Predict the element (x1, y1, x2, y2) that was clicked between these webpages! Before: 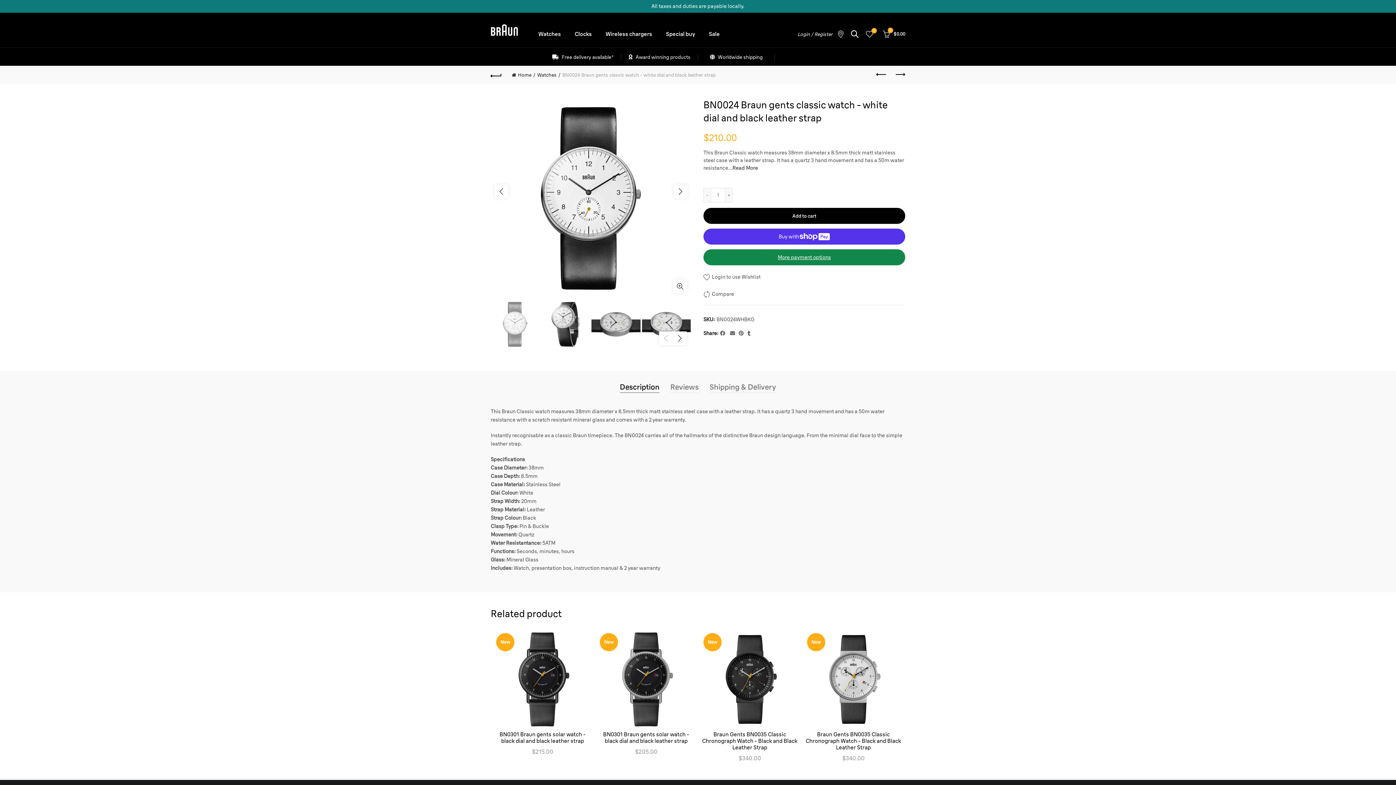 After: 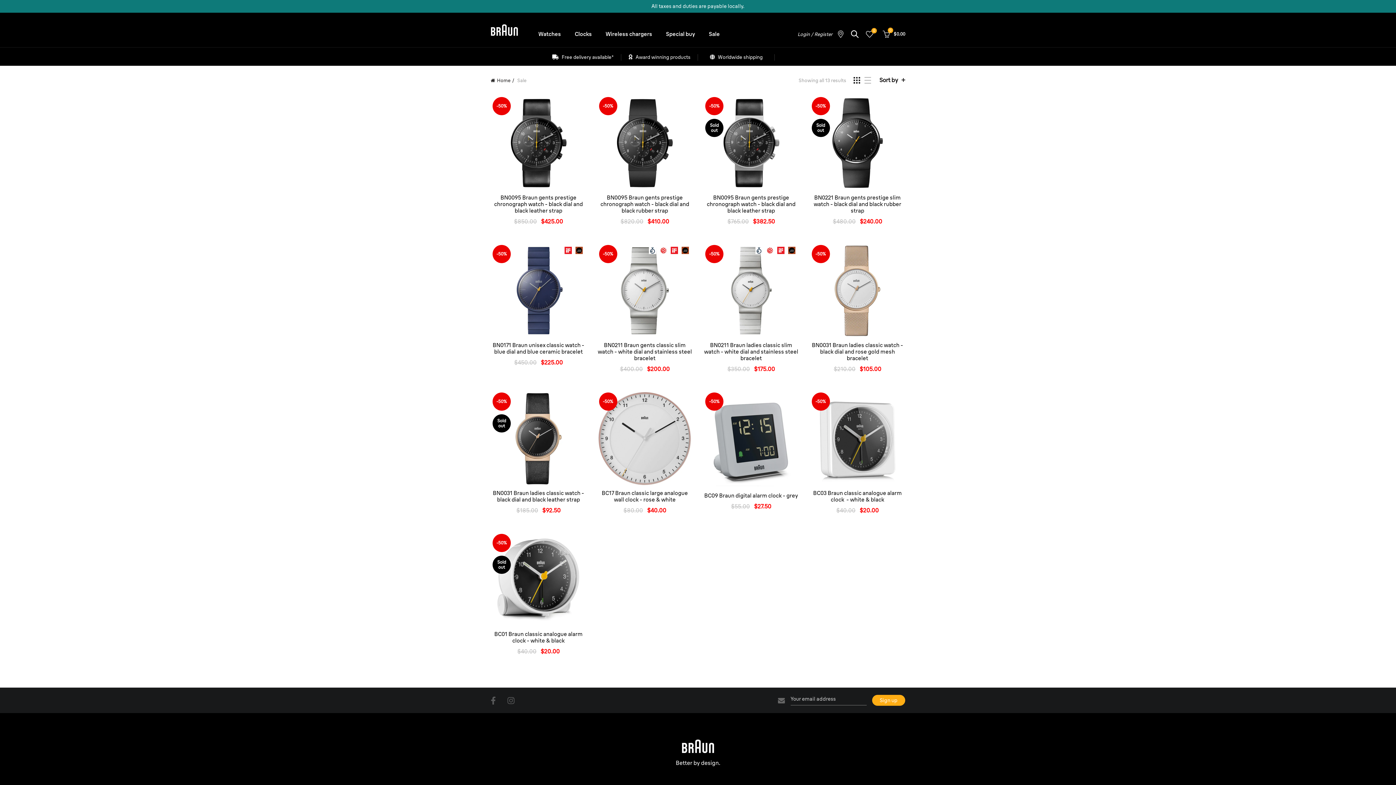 Action: label: Sale bbox: (701, 12, 727, 47)